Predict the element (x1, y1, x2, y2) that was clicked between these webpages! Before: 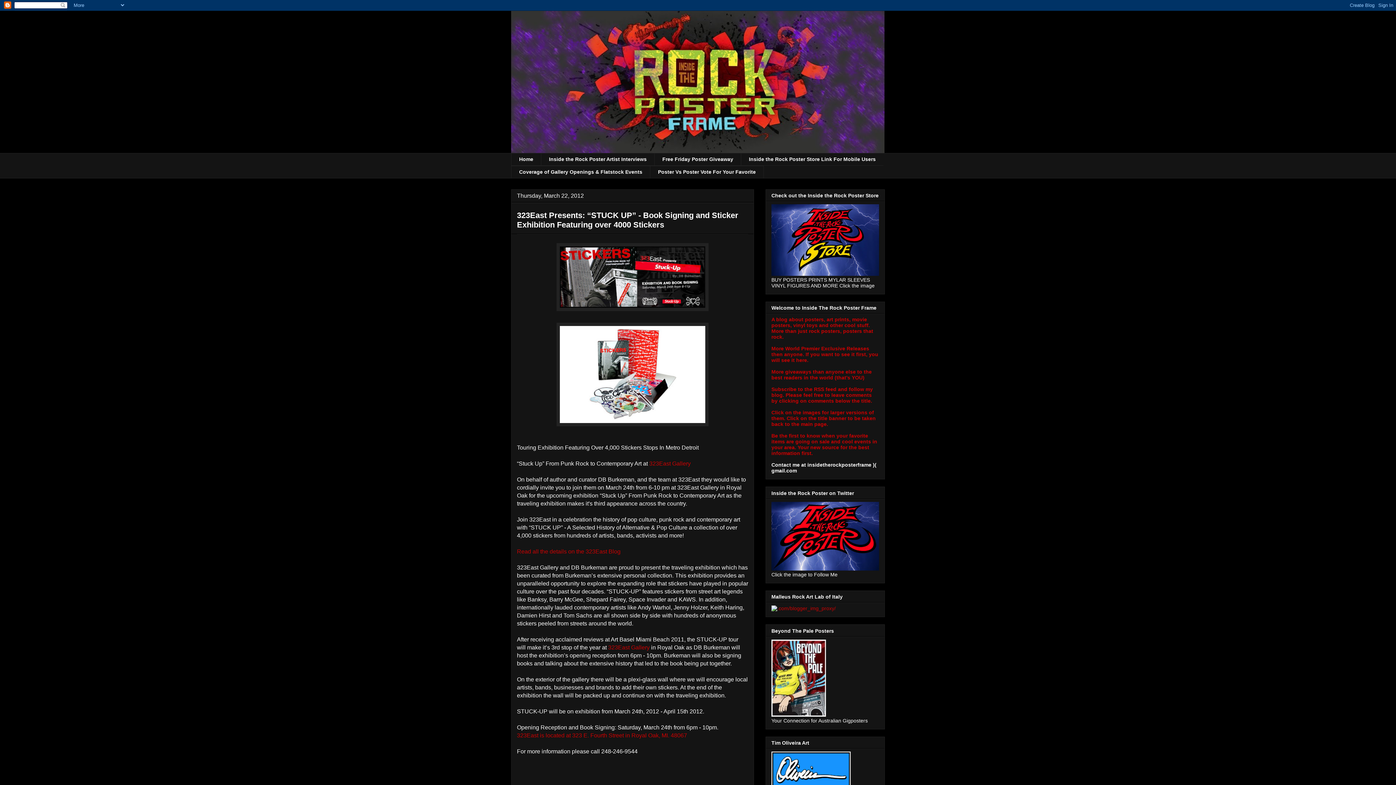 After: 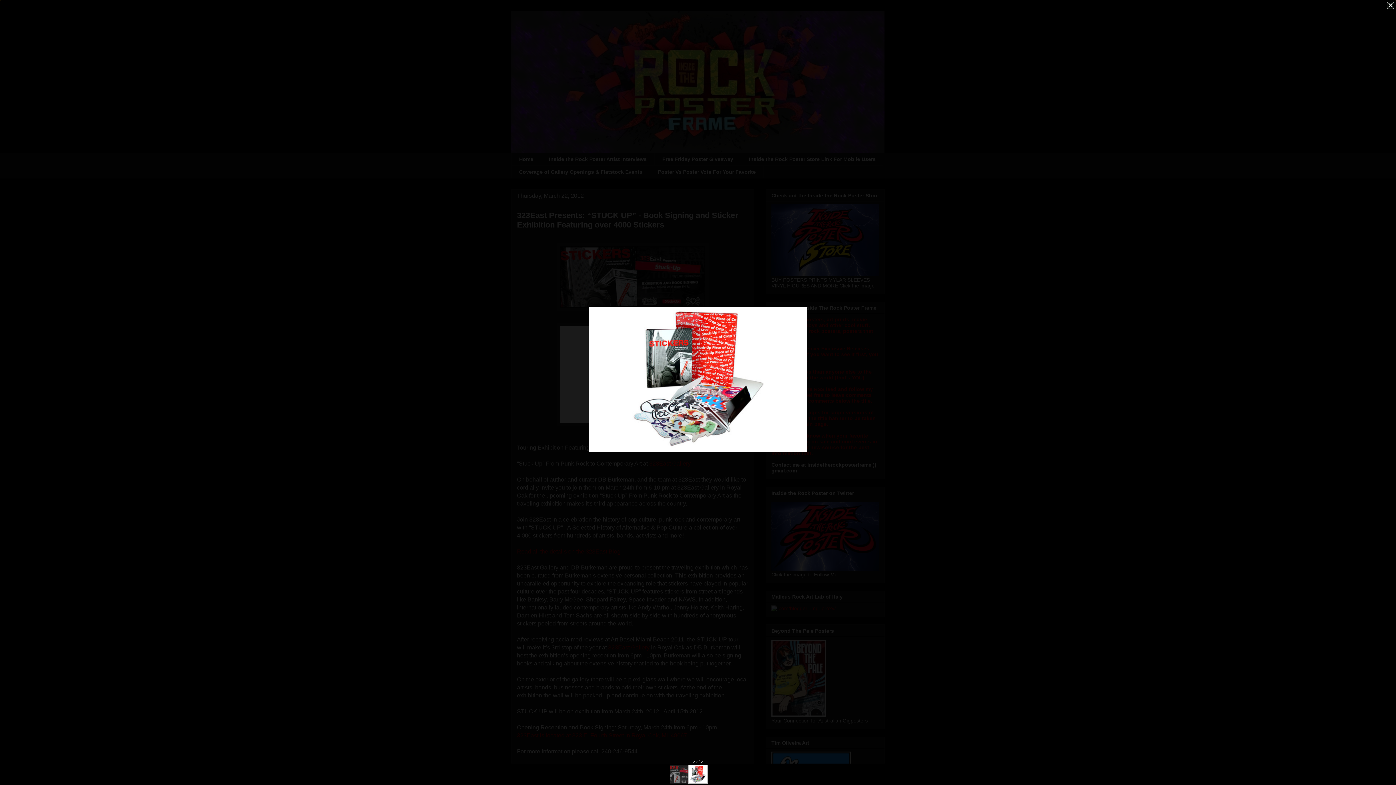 Action: bbox: (517, 322, 748, 426)